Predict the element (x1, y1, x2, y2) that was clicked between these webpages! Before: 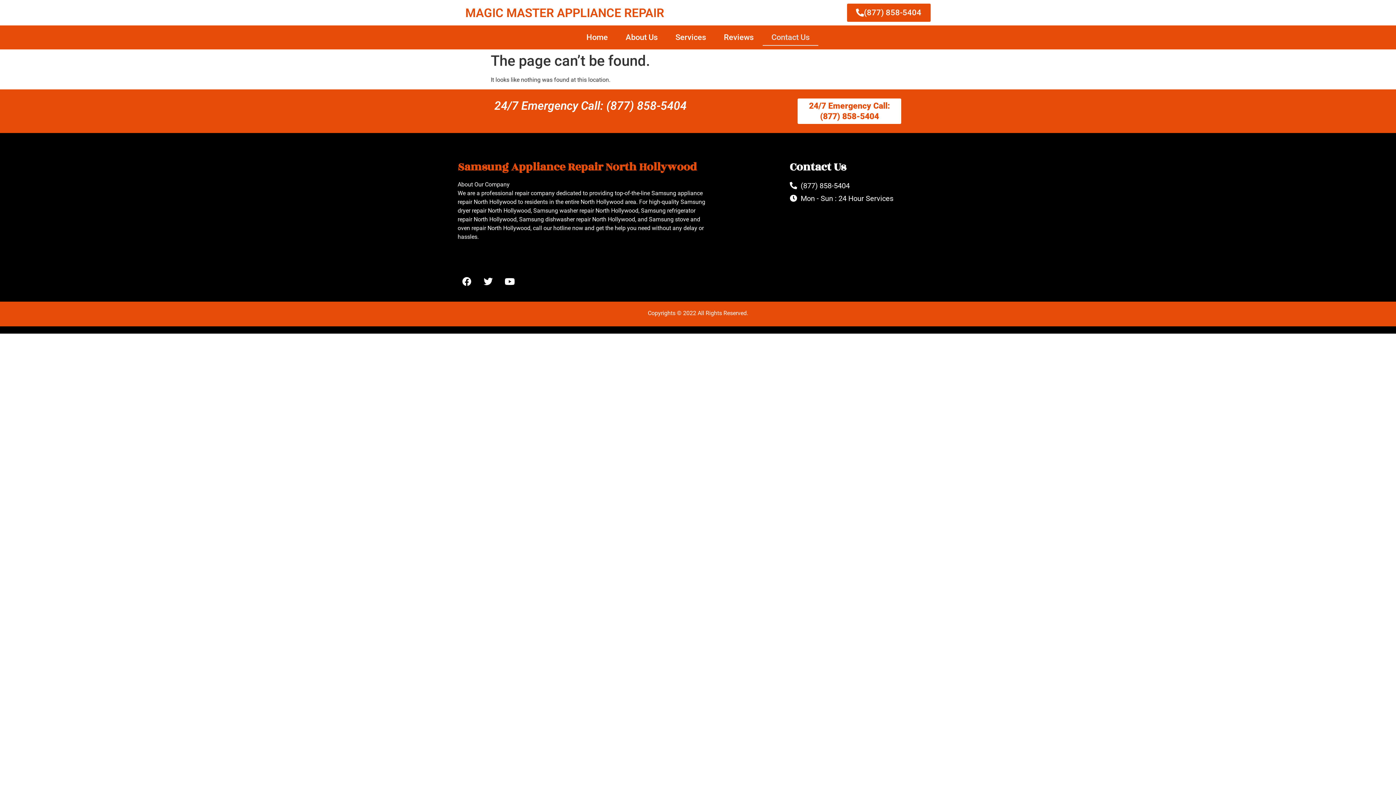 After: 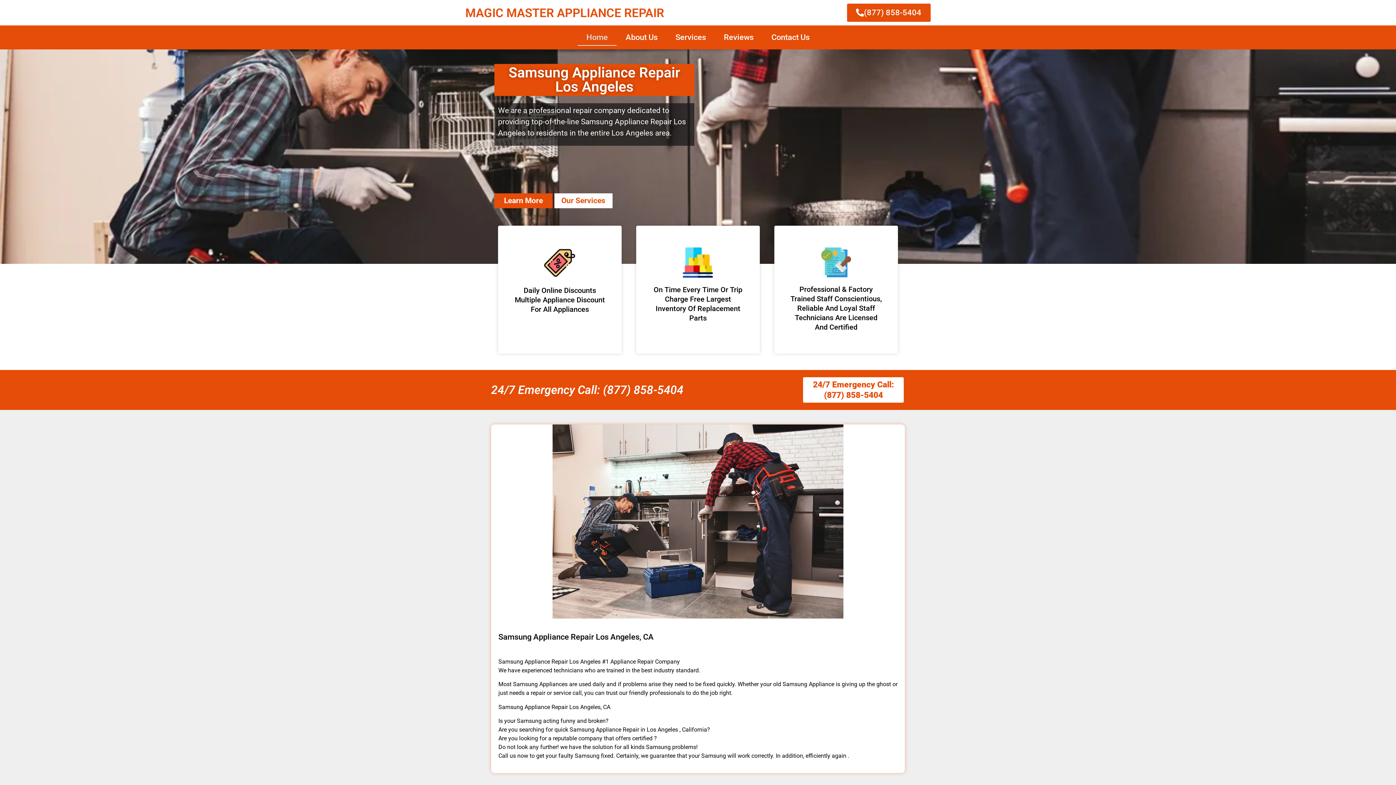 Action: label: Home bbox: (577, 29, 616, 45)